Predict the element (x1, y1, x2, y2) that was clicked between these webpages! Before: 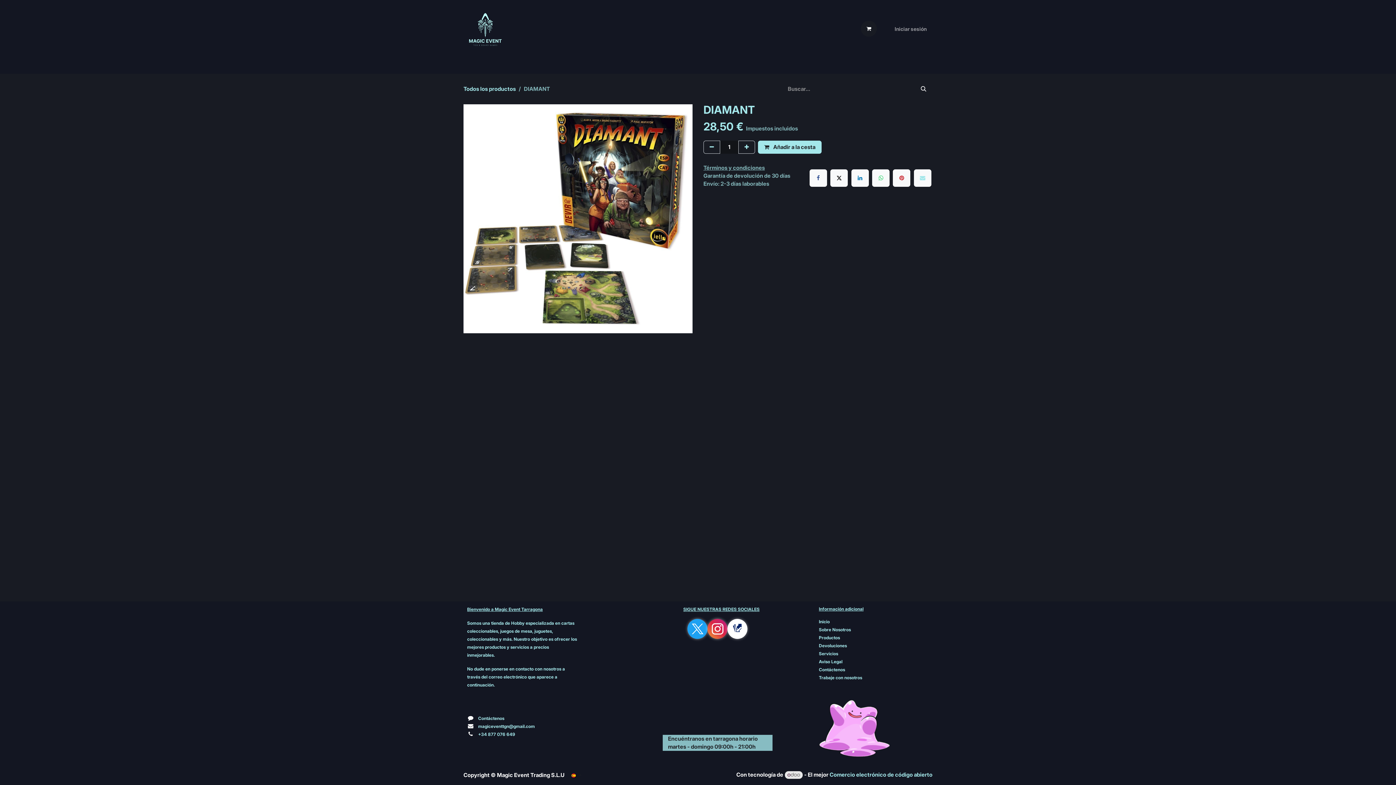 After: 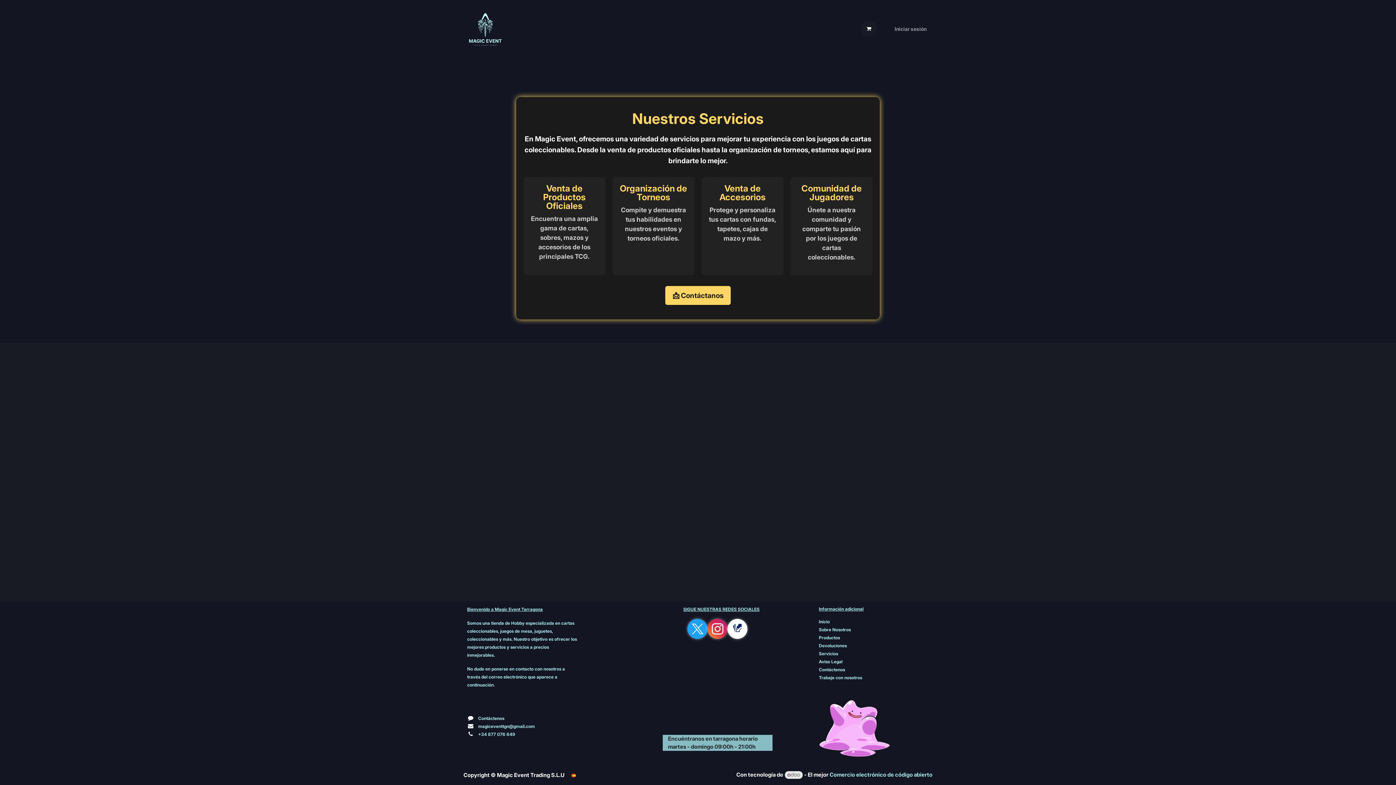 Action: bbox: (819, 650, 838, 657) label: Servicios